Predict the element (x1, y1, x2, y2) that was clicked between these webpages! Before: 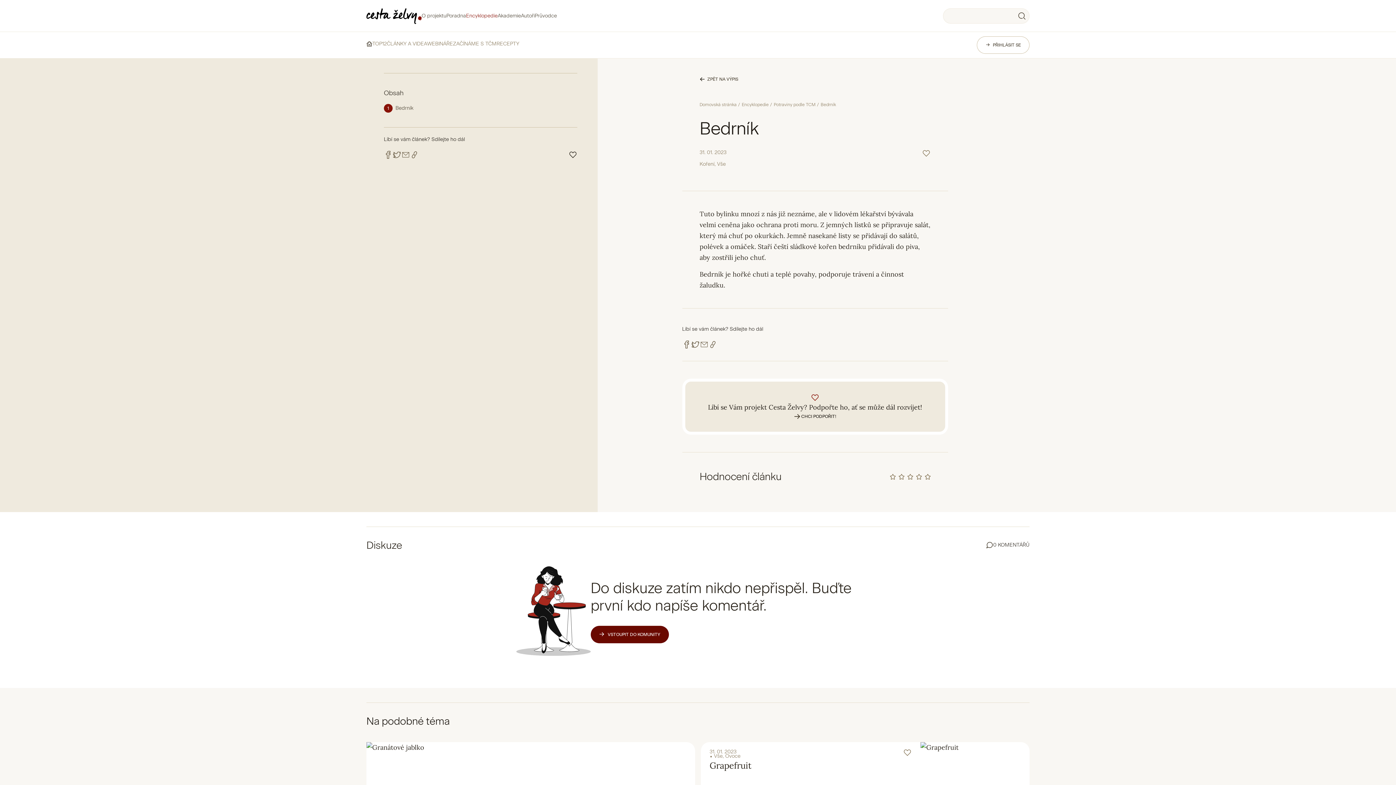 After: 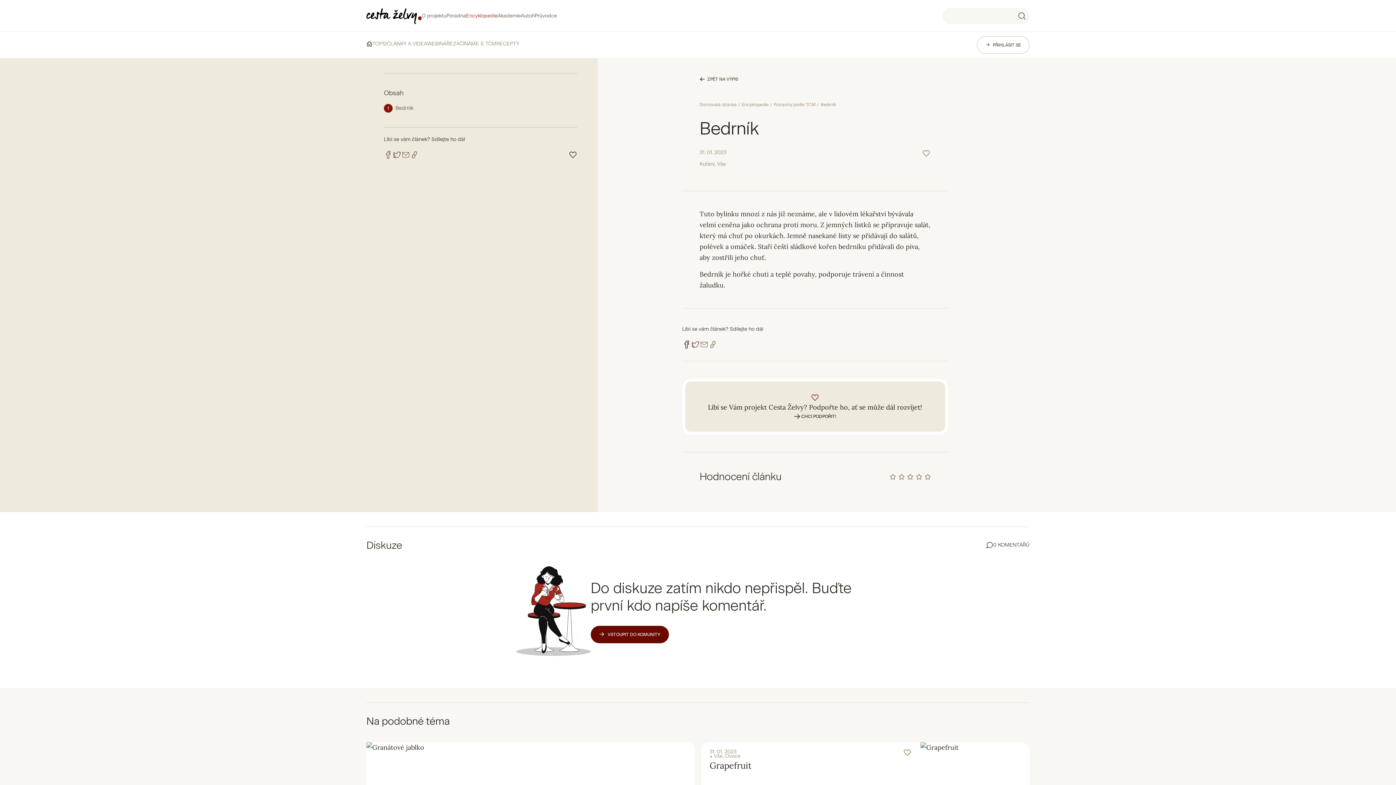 Action: bbox: (682, 338, 691, 349) label: Odkaz na ÄŤlĂˇnek